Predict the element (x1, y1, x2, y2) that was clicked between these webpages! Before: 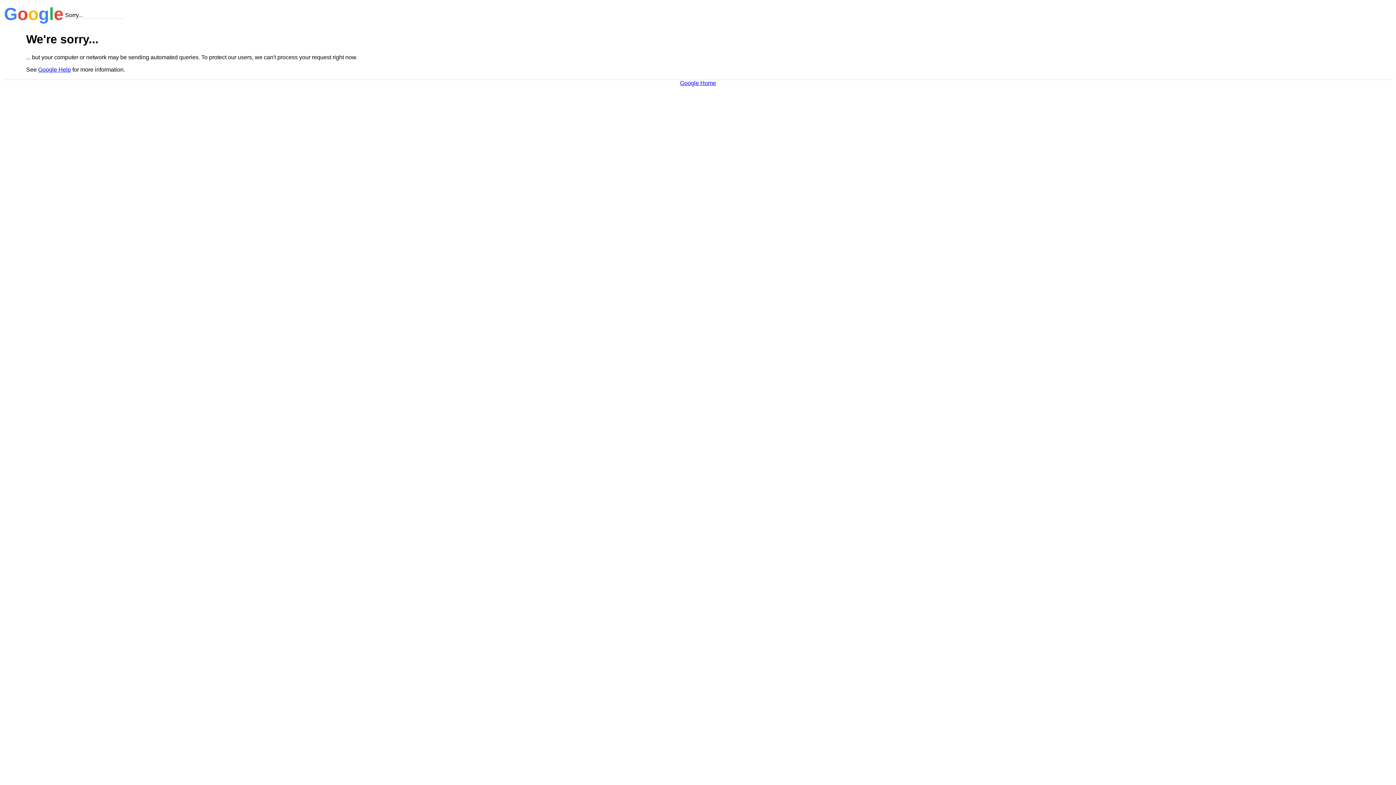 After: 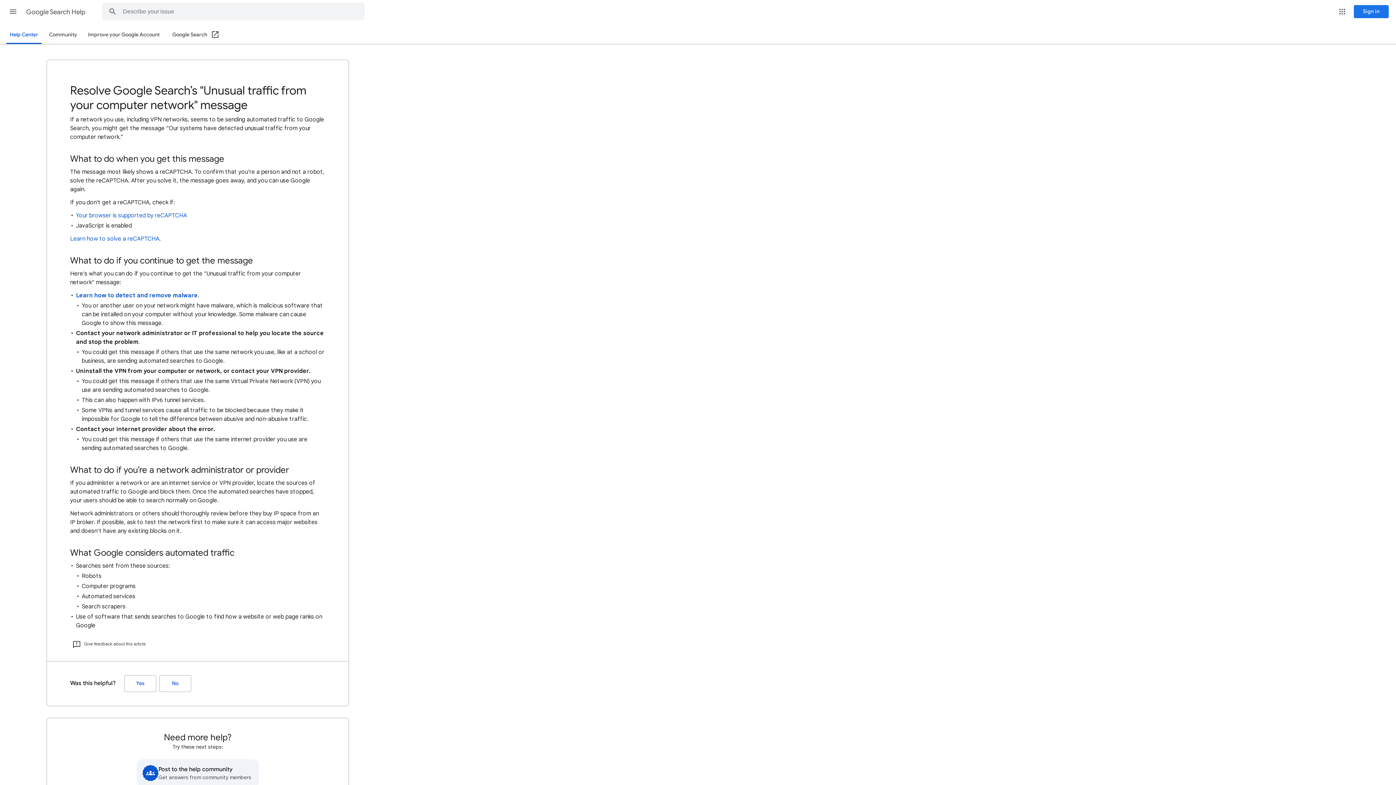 Action: bbox: (38, 66, 70, 72) label: Google Help